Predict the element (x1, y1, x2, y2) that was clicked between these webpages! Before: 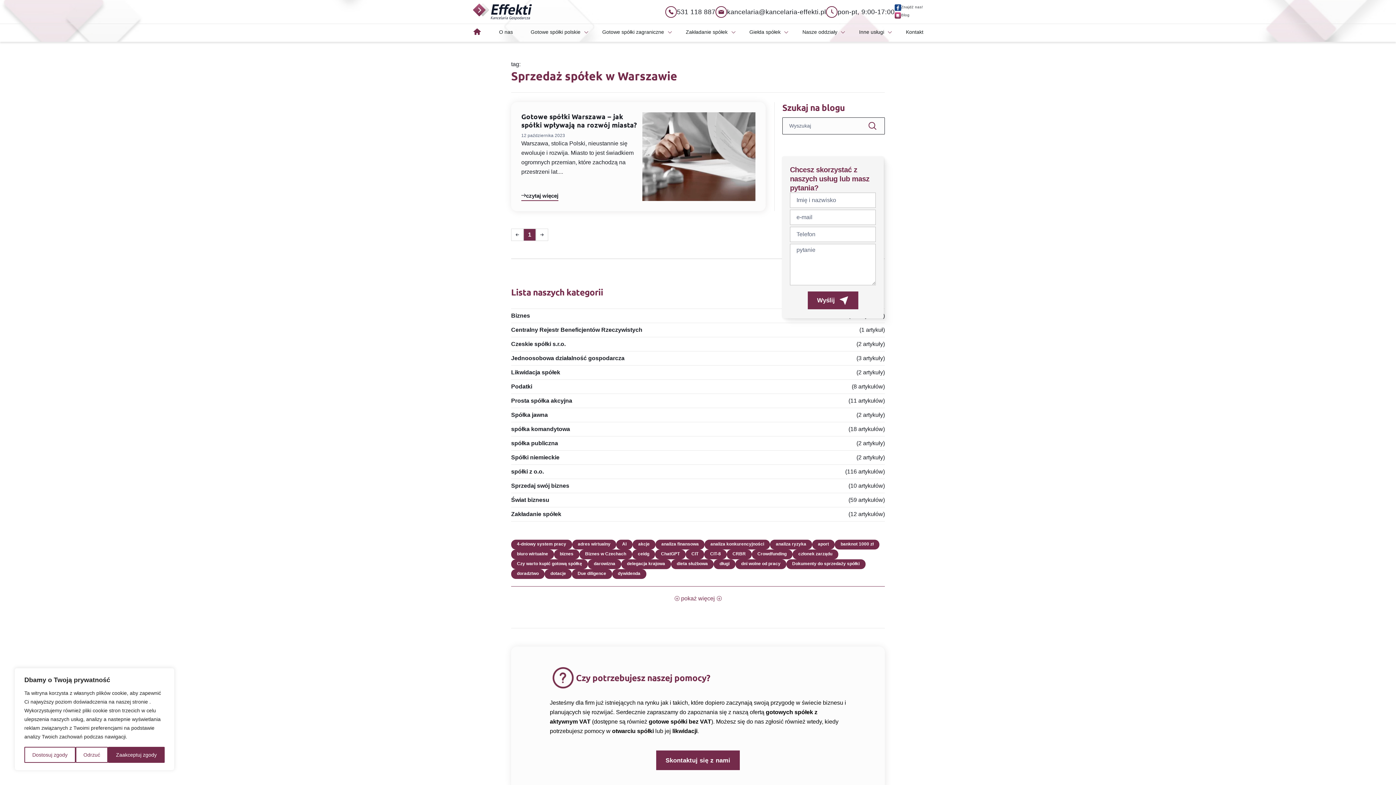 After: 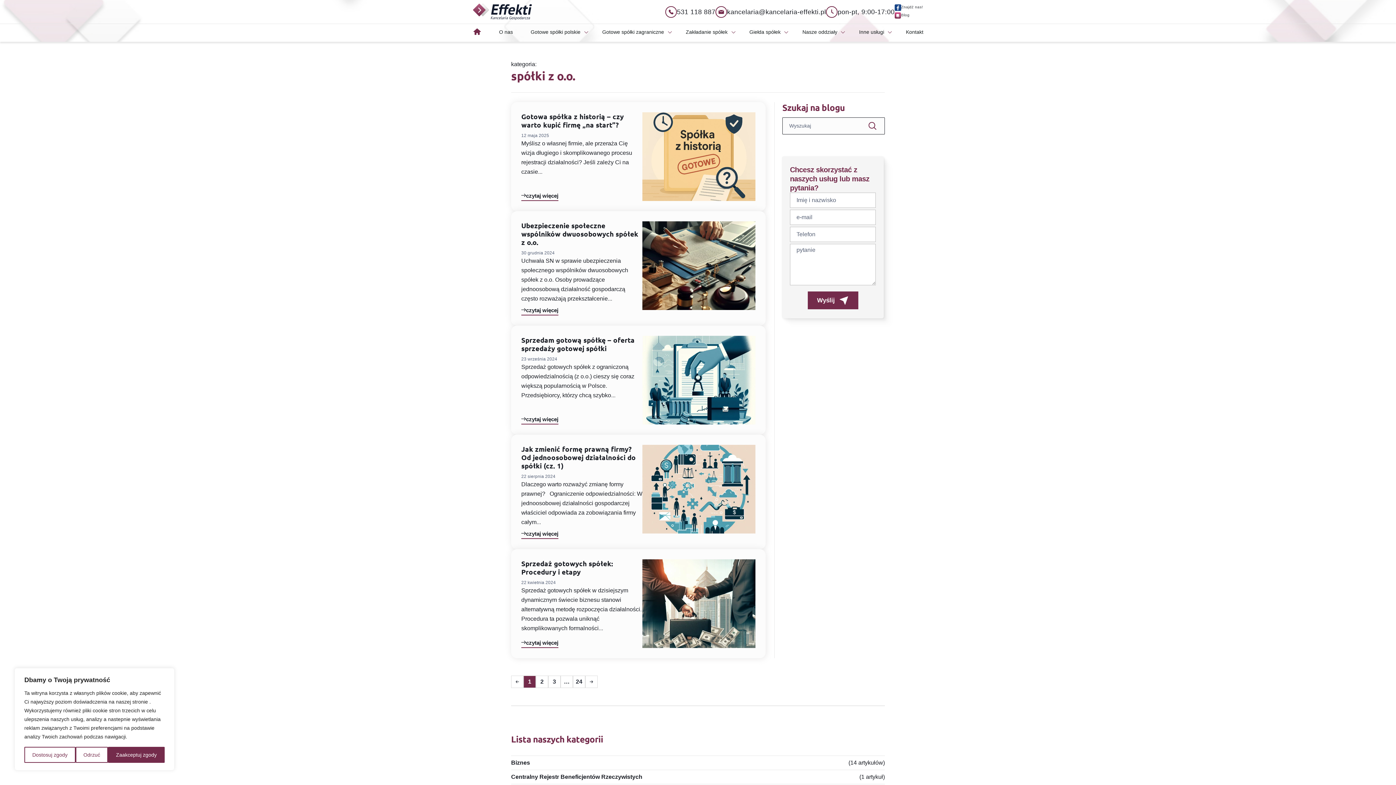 Action: label: spółki z o.o.
(116 artykułów) bbox: (511, 467, 885, 476)